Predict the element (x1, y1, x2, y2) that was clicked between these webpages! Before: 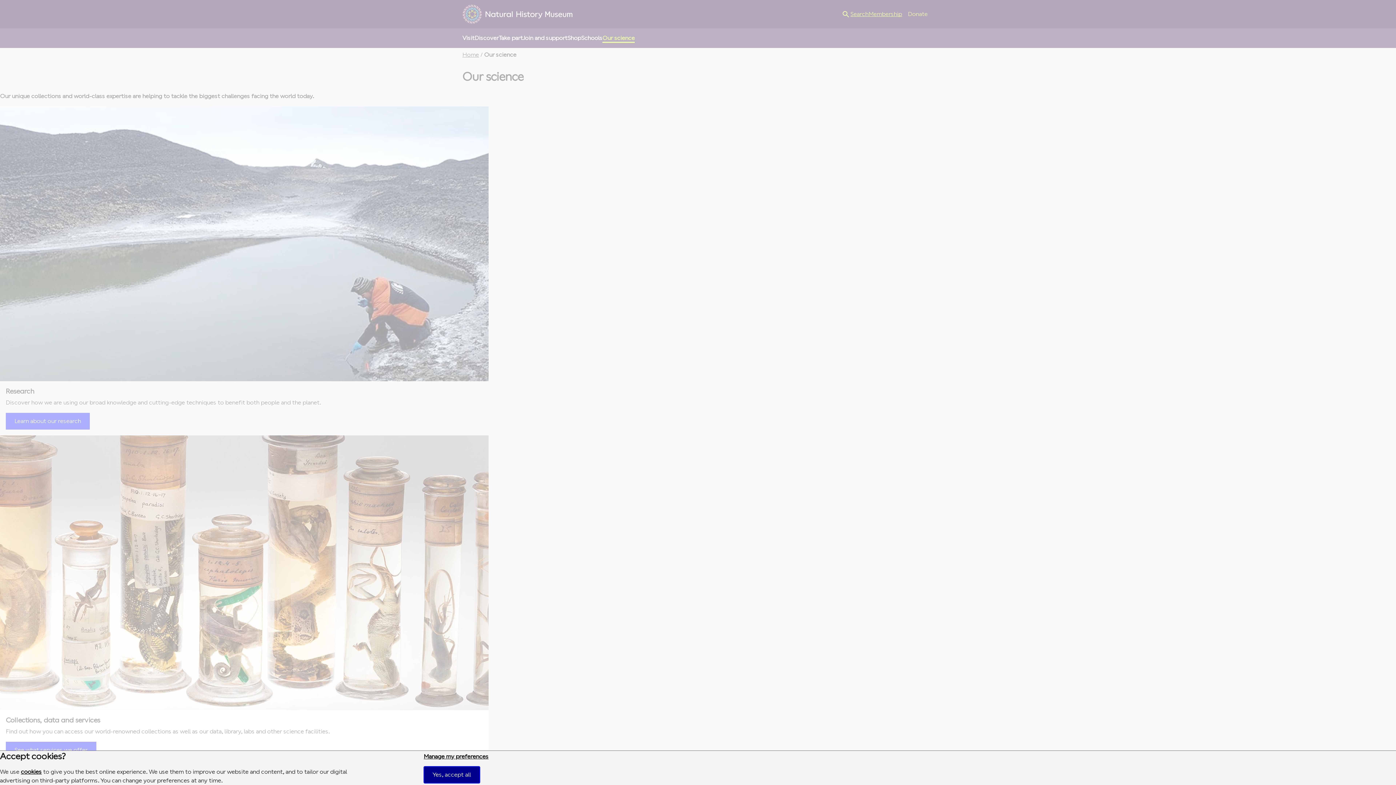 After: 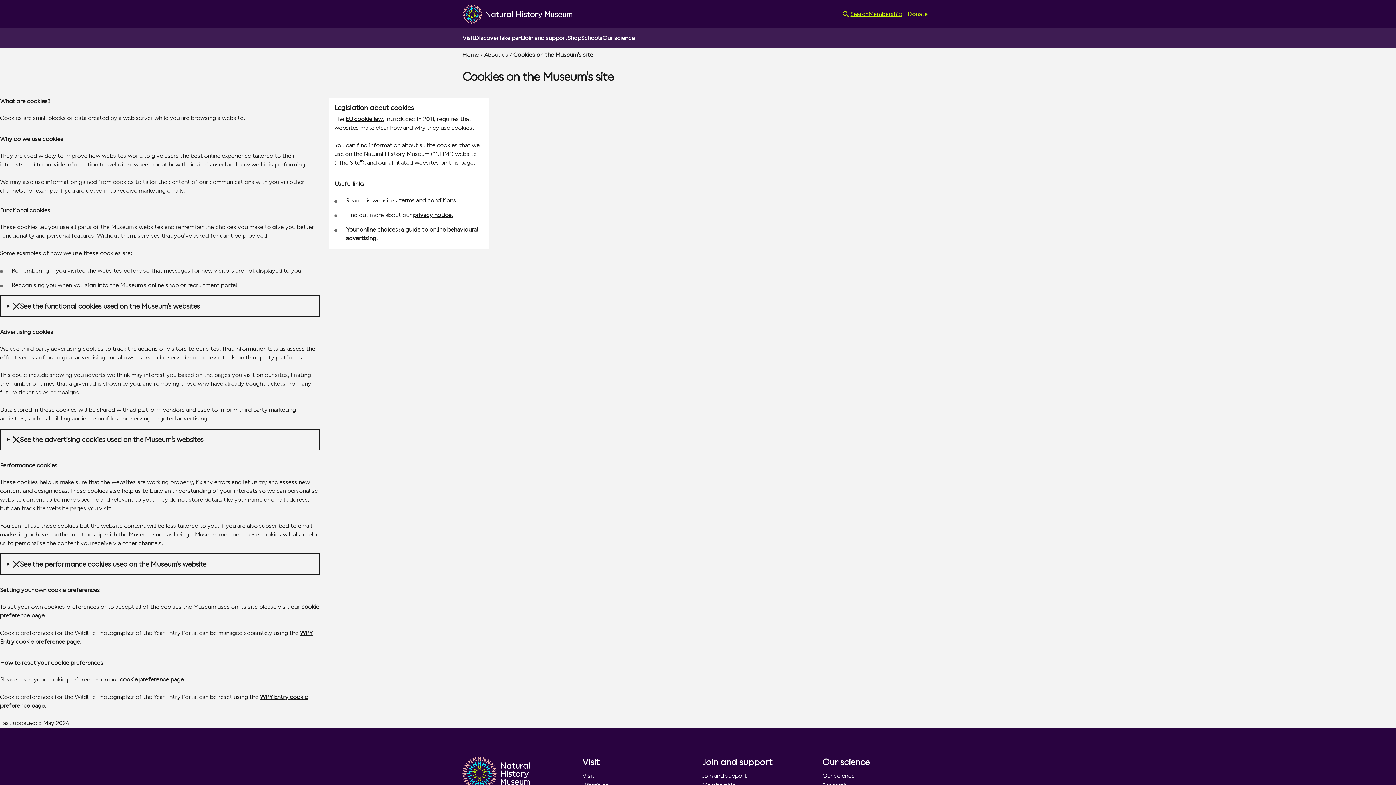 Action: bbox: (20, 768, 41, 775) label: cookies